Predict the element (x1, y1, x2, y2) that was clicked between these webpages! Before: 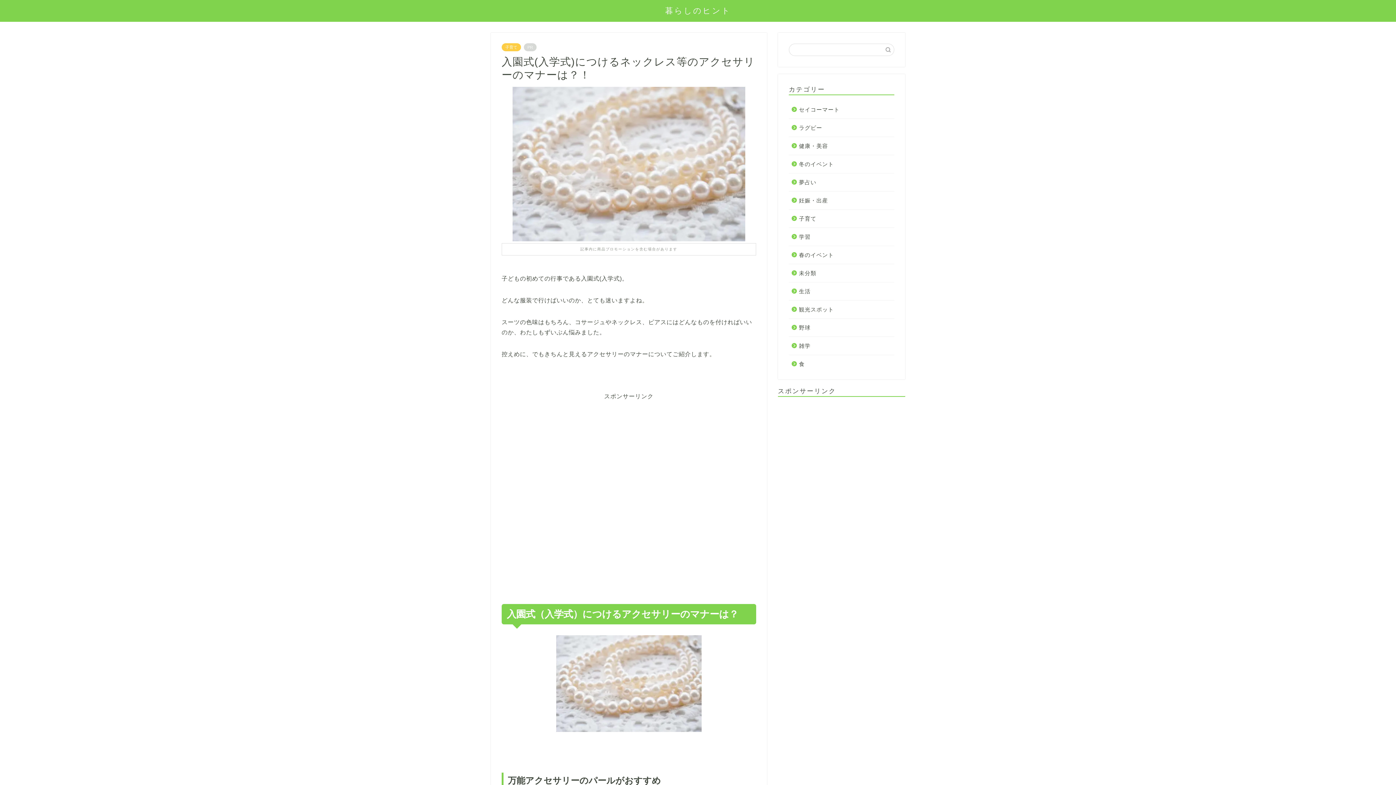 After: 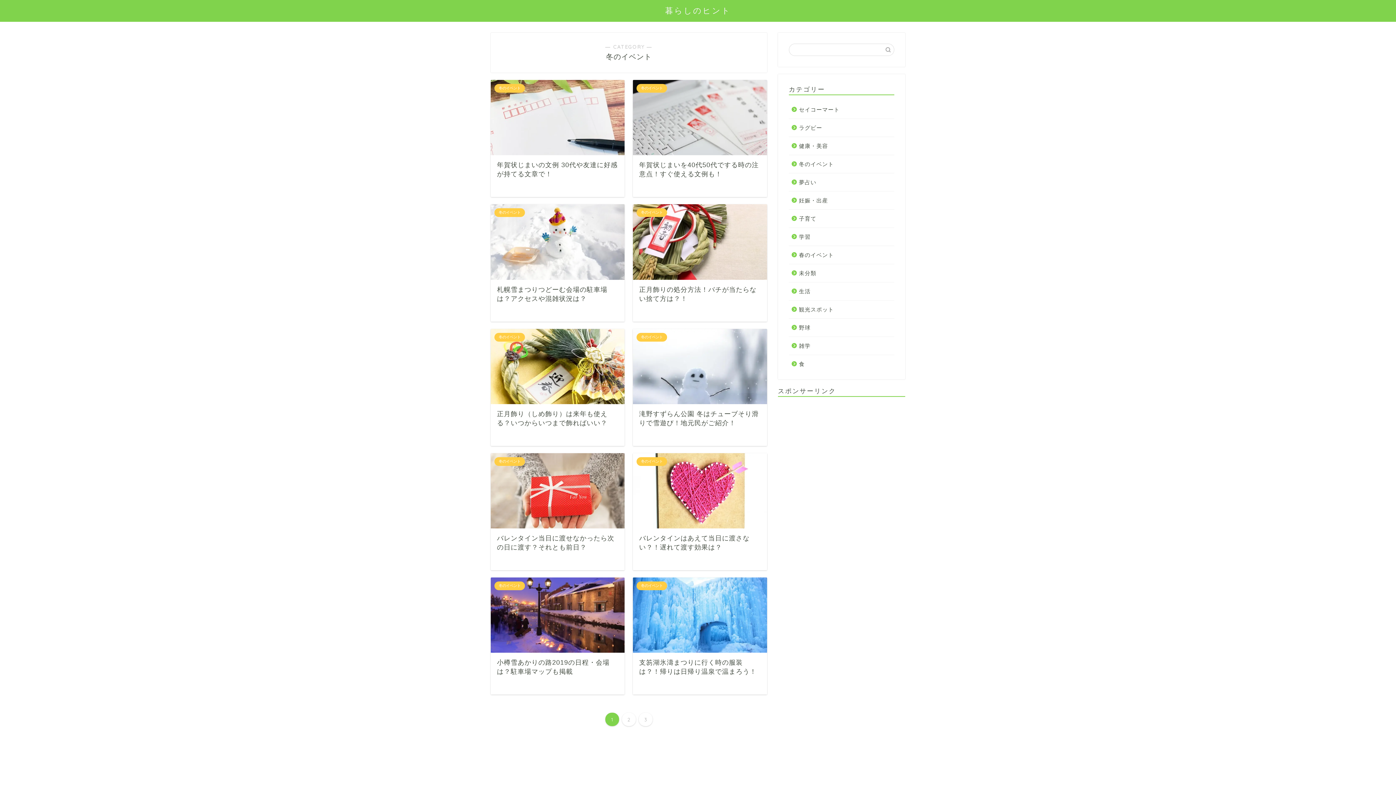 Action: bbox: (789, 155, 893, 173) label: 冬のイベント